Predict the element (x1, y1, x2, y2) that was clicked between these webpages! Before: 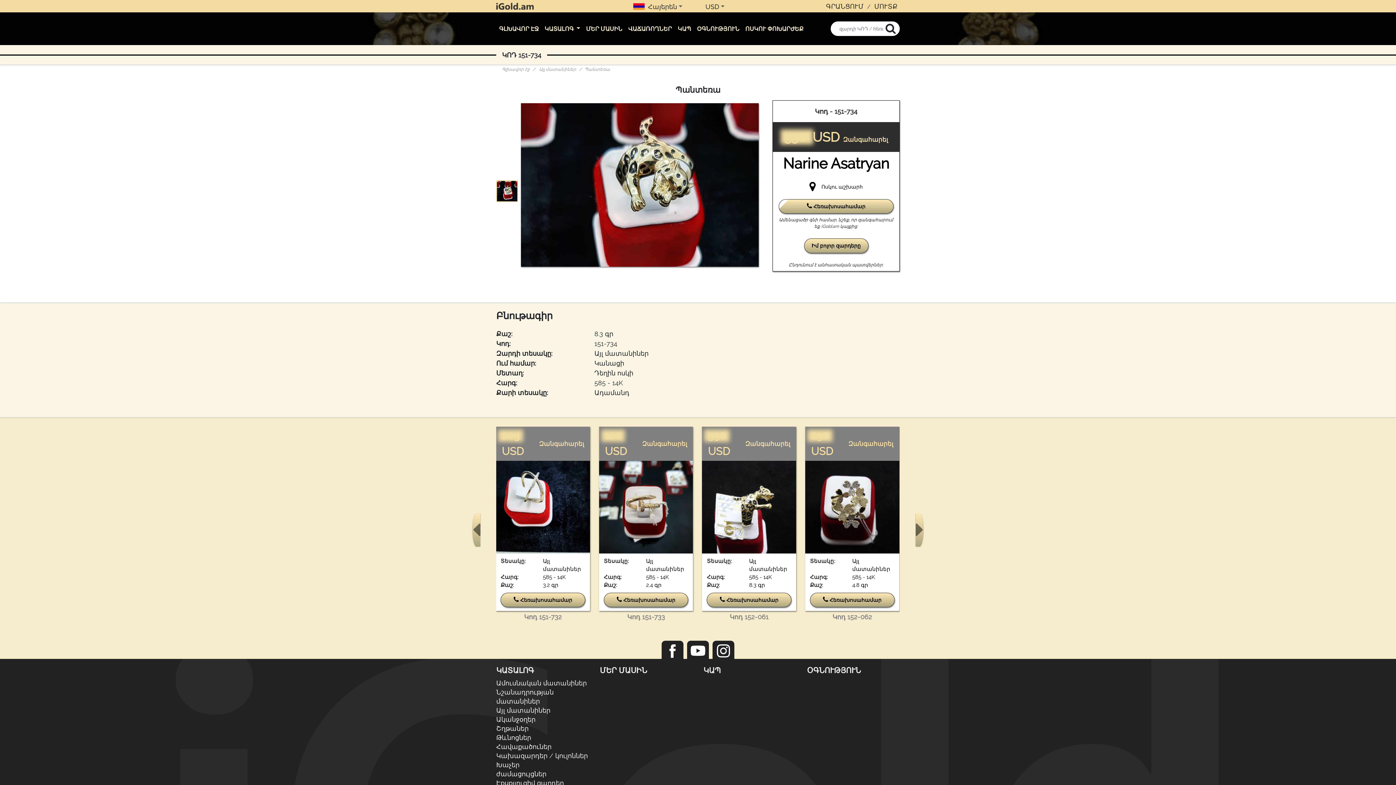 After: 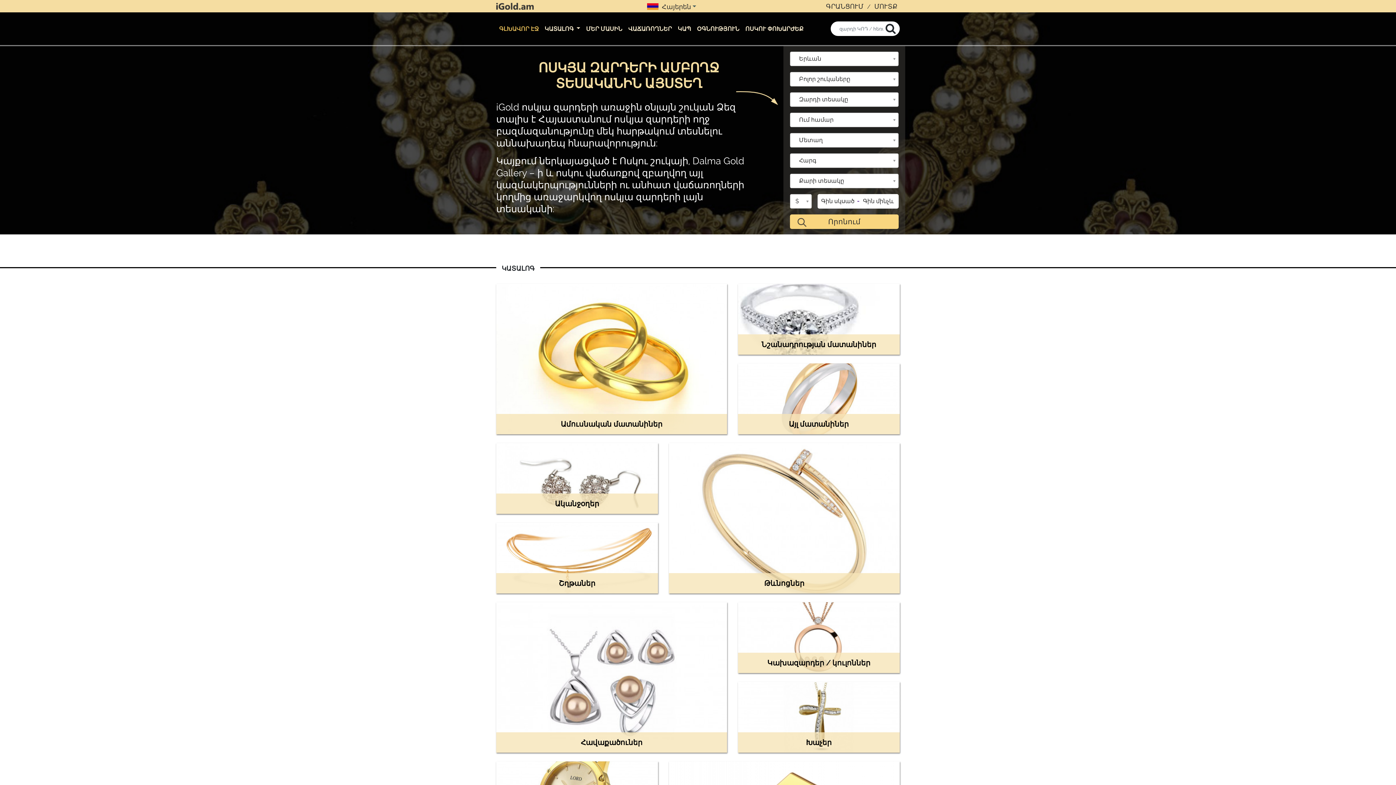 Action: bbox: (502, 66, 529, 72) label: Գլխավոր էջ